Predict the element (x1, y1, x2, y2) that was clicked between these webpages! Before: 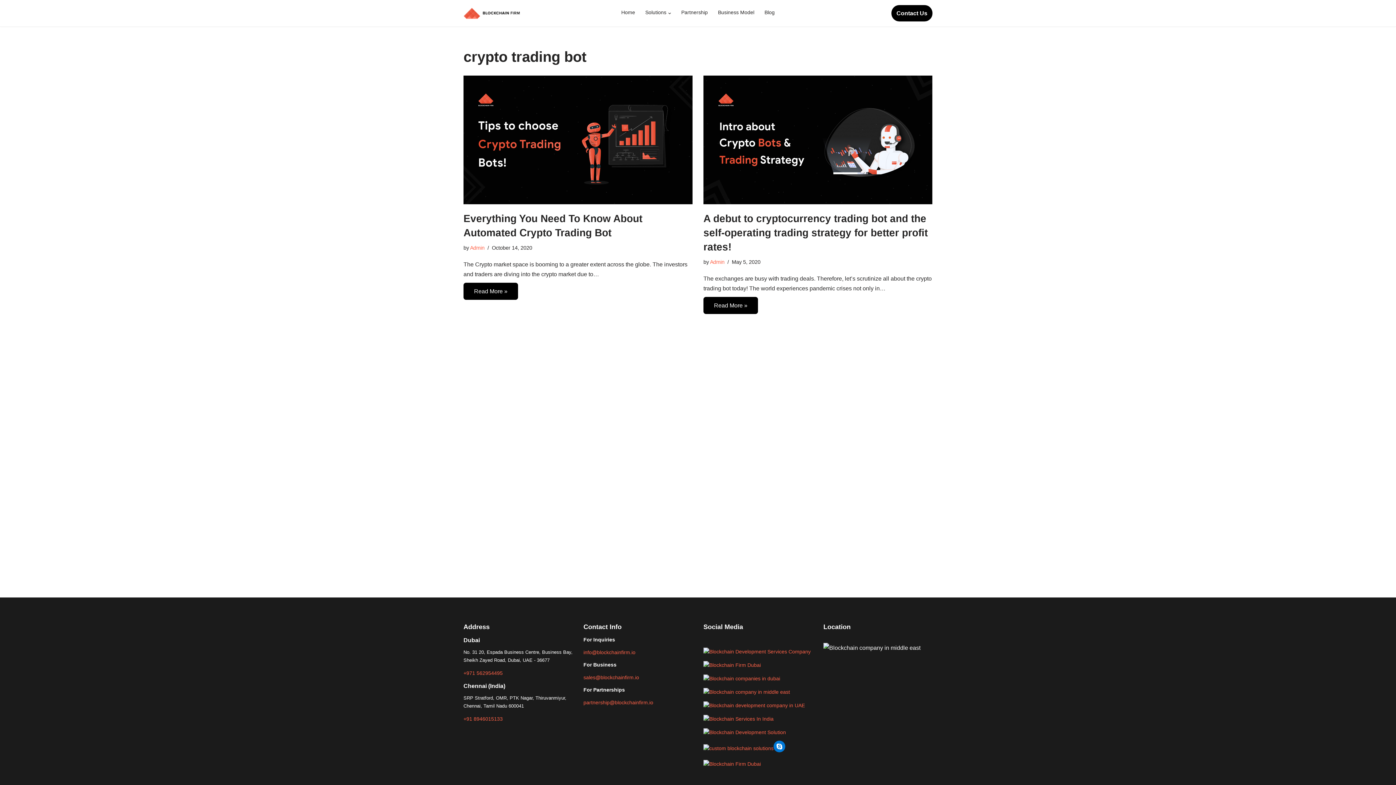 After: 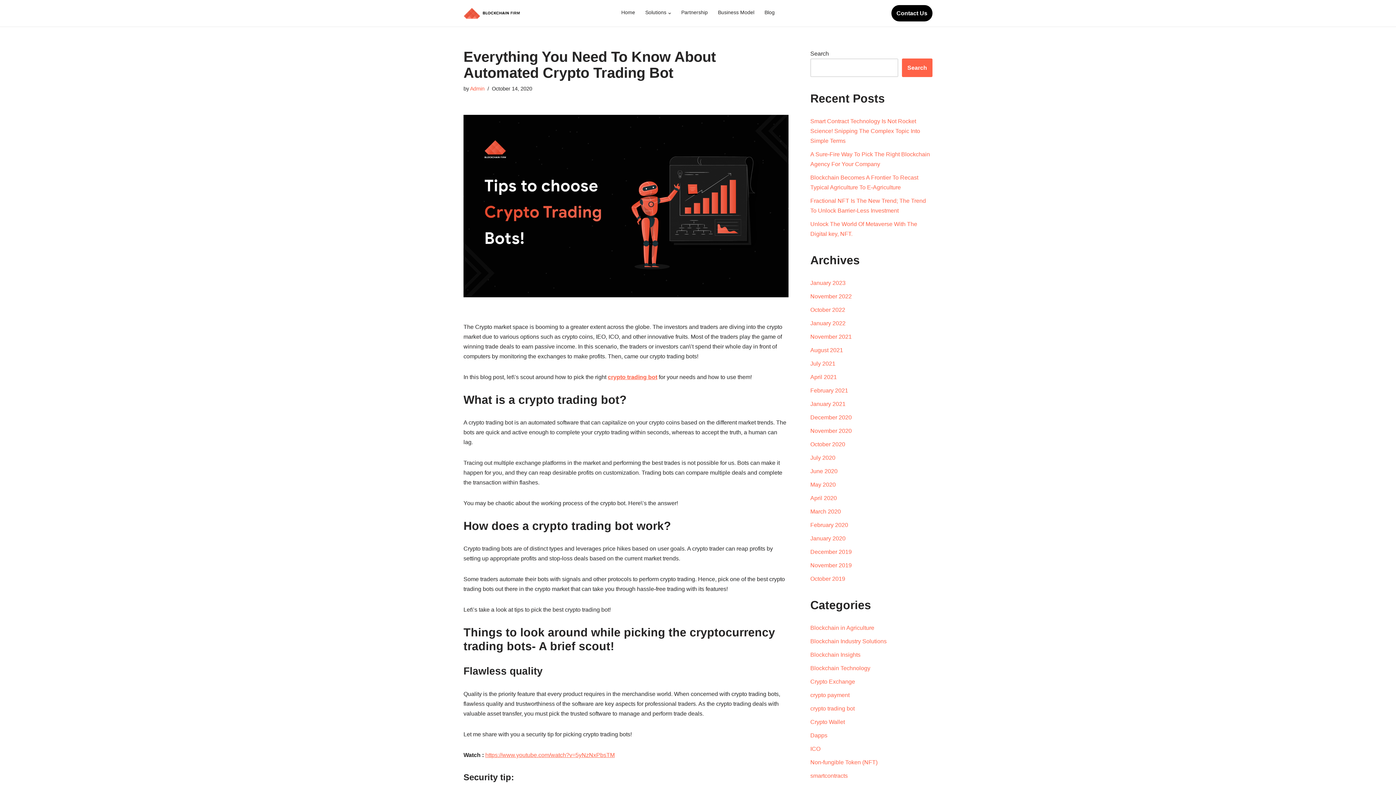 Action: bbox: (463, 75, 692, 204)